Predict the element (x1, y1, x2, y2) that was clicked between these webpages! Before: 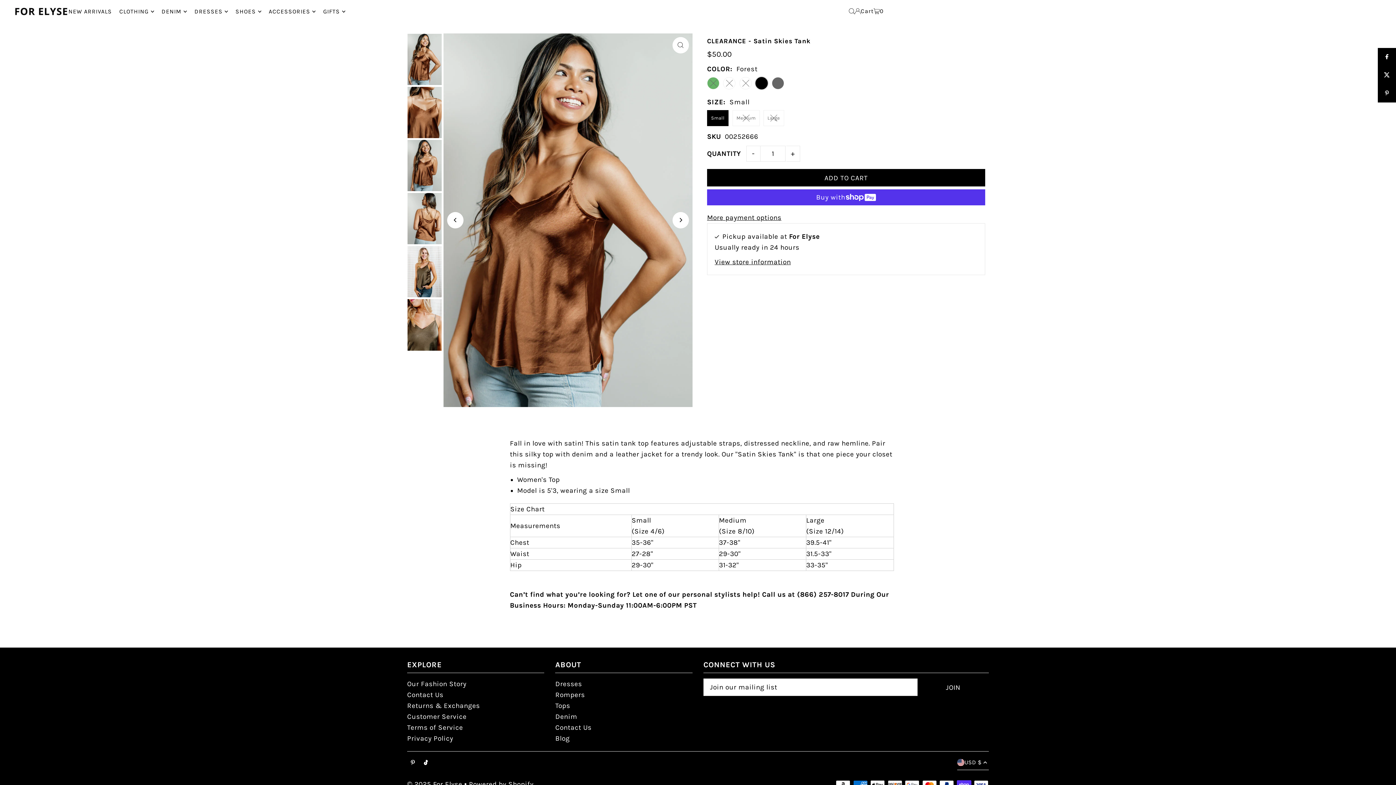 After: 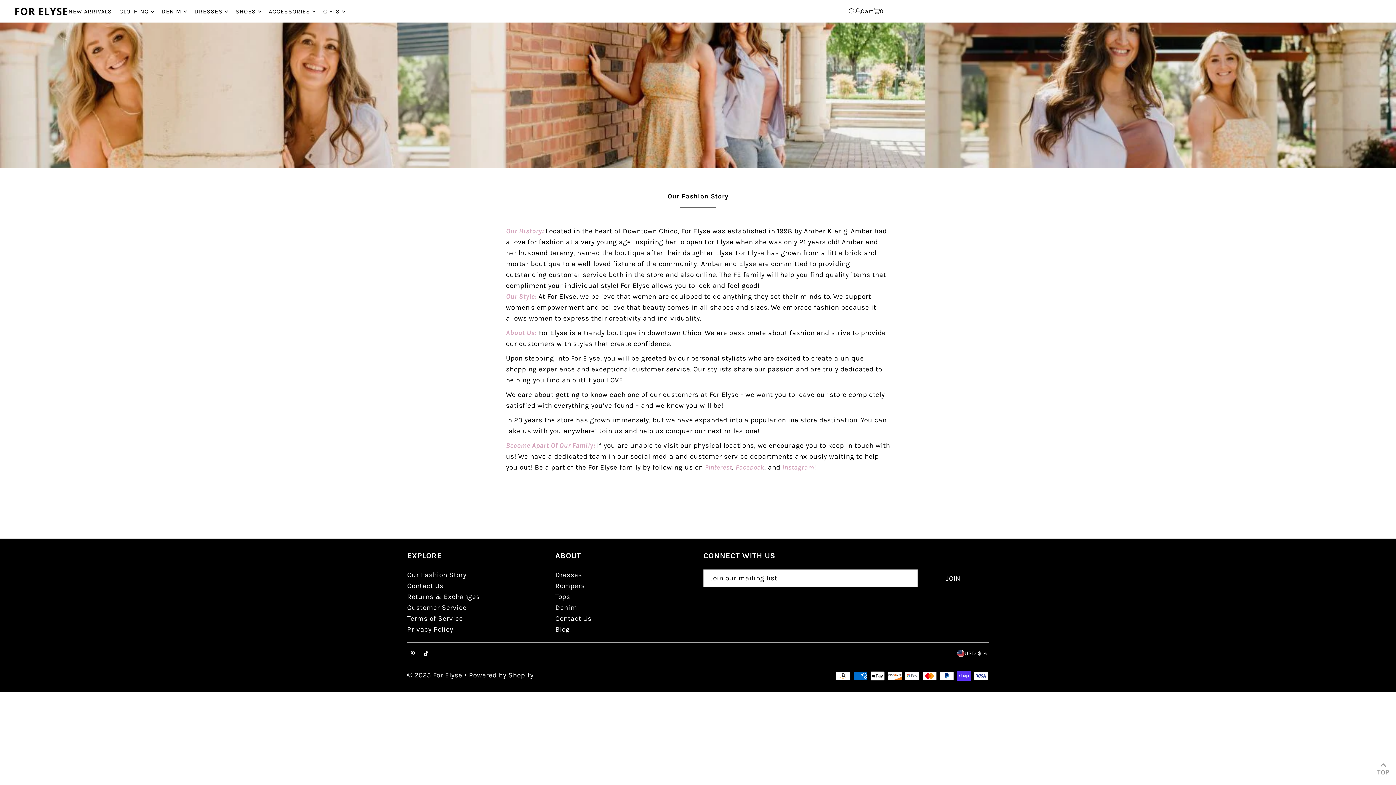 Action: label: Our Fashion Story bbox: (407, 680, 466, 688)